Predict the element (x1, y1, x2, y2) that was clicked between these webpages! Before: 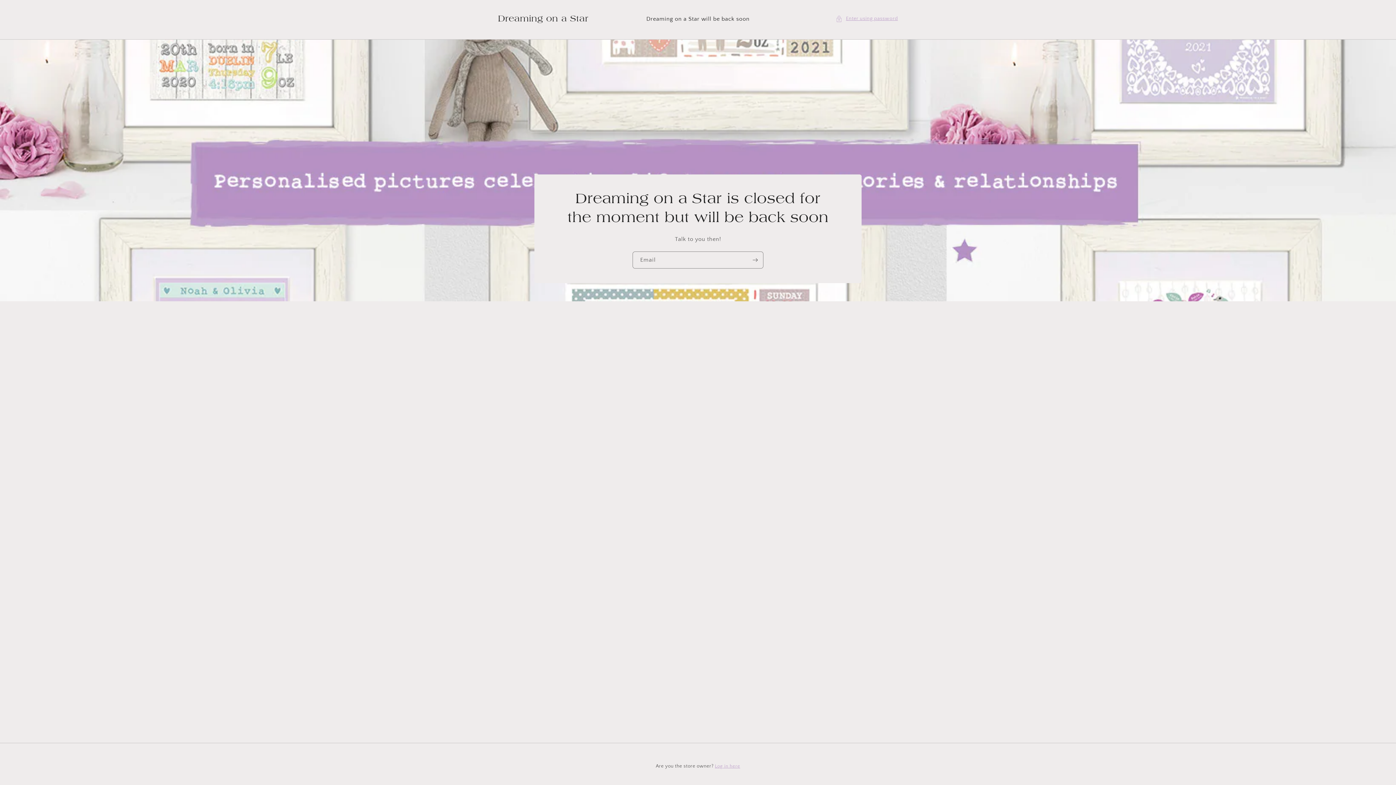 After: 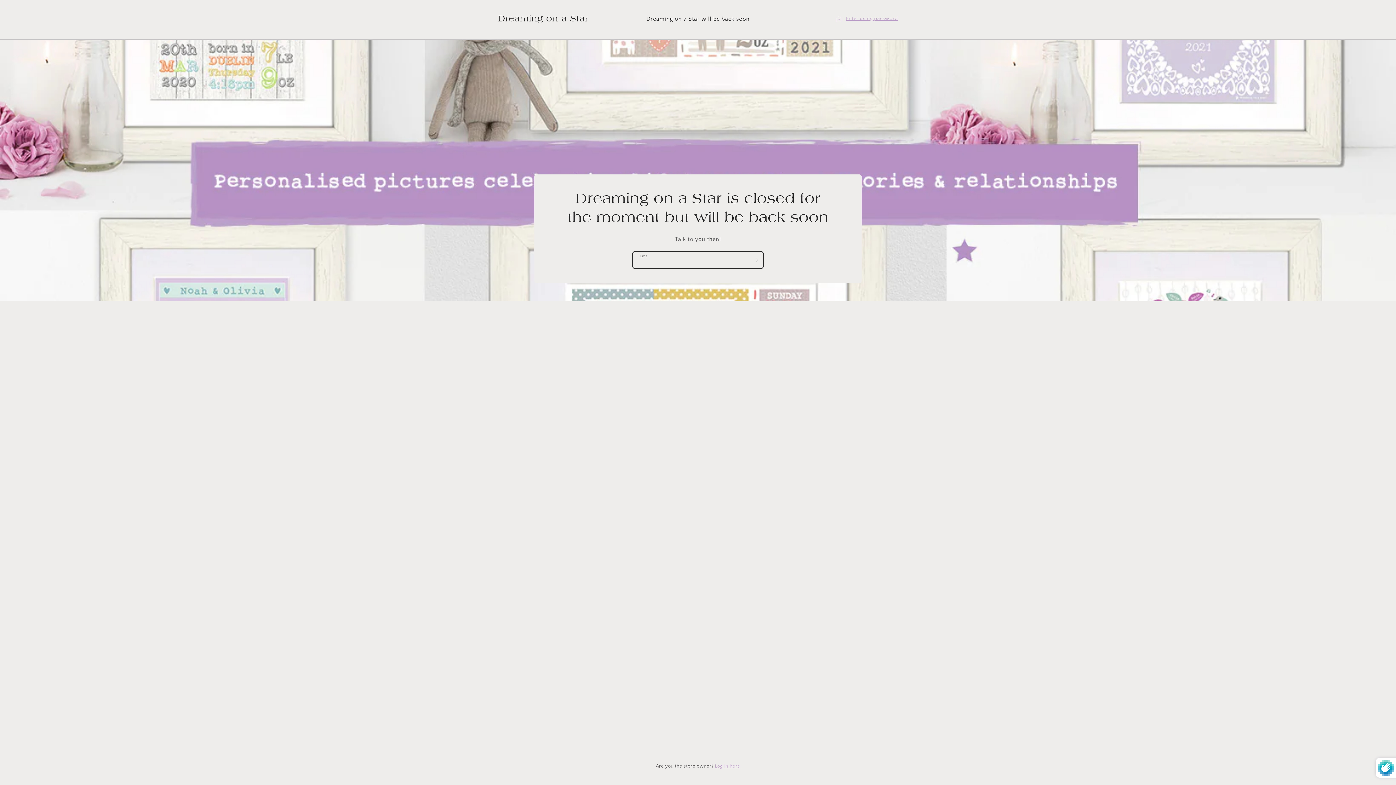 Action: label: Subscribe bbox: (747, 251, 763, 268)